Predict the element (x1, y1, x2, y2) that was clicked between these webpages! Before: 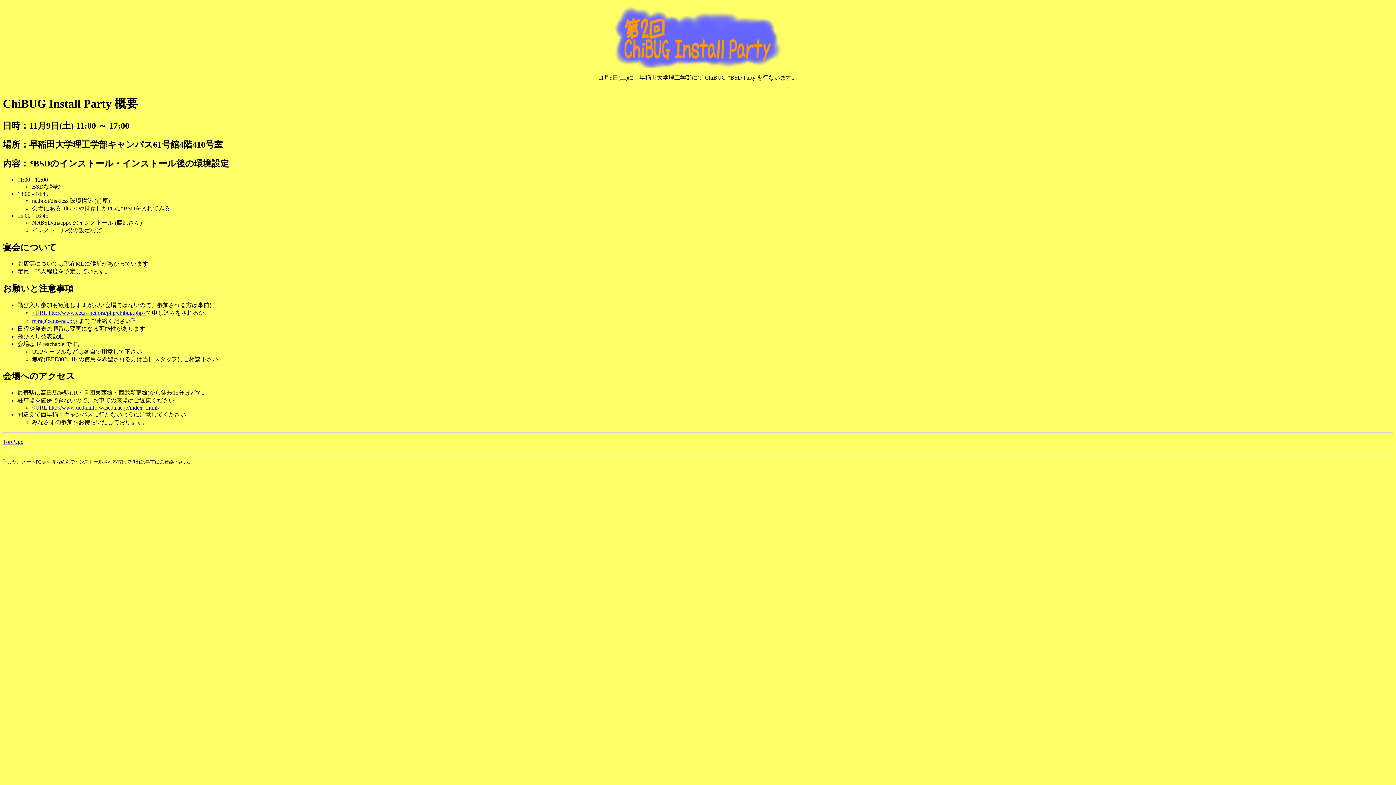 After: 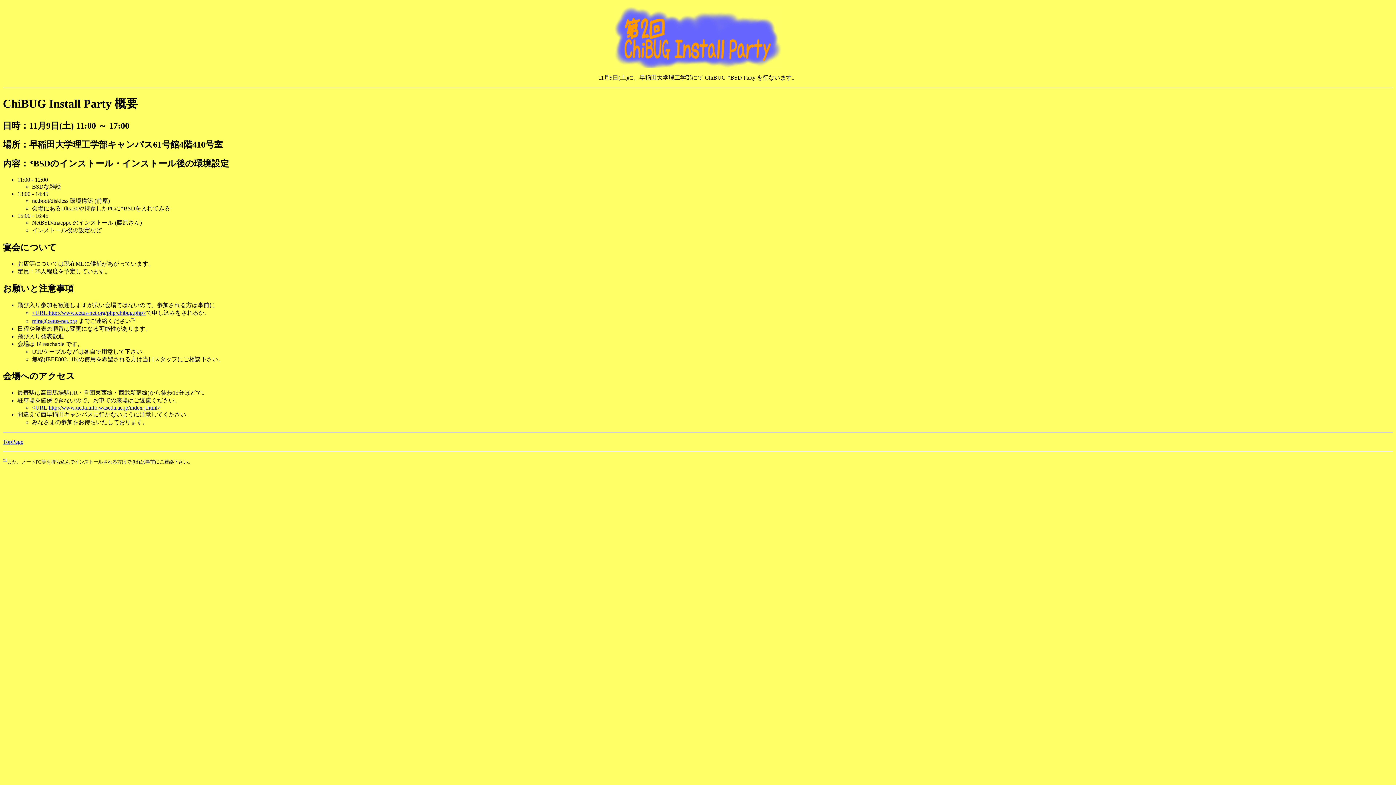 Action: bbox: (2, 242, 56, 252) label: 宴会について